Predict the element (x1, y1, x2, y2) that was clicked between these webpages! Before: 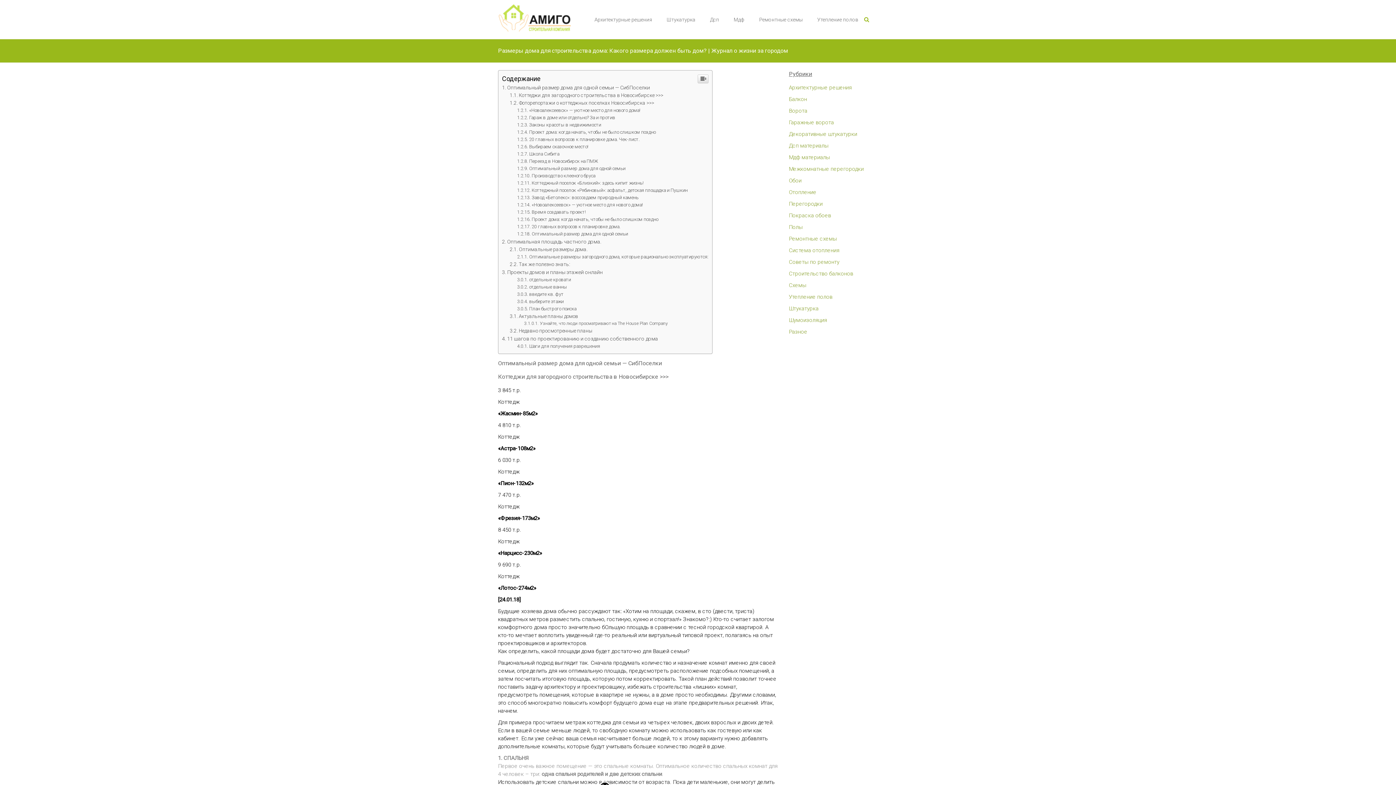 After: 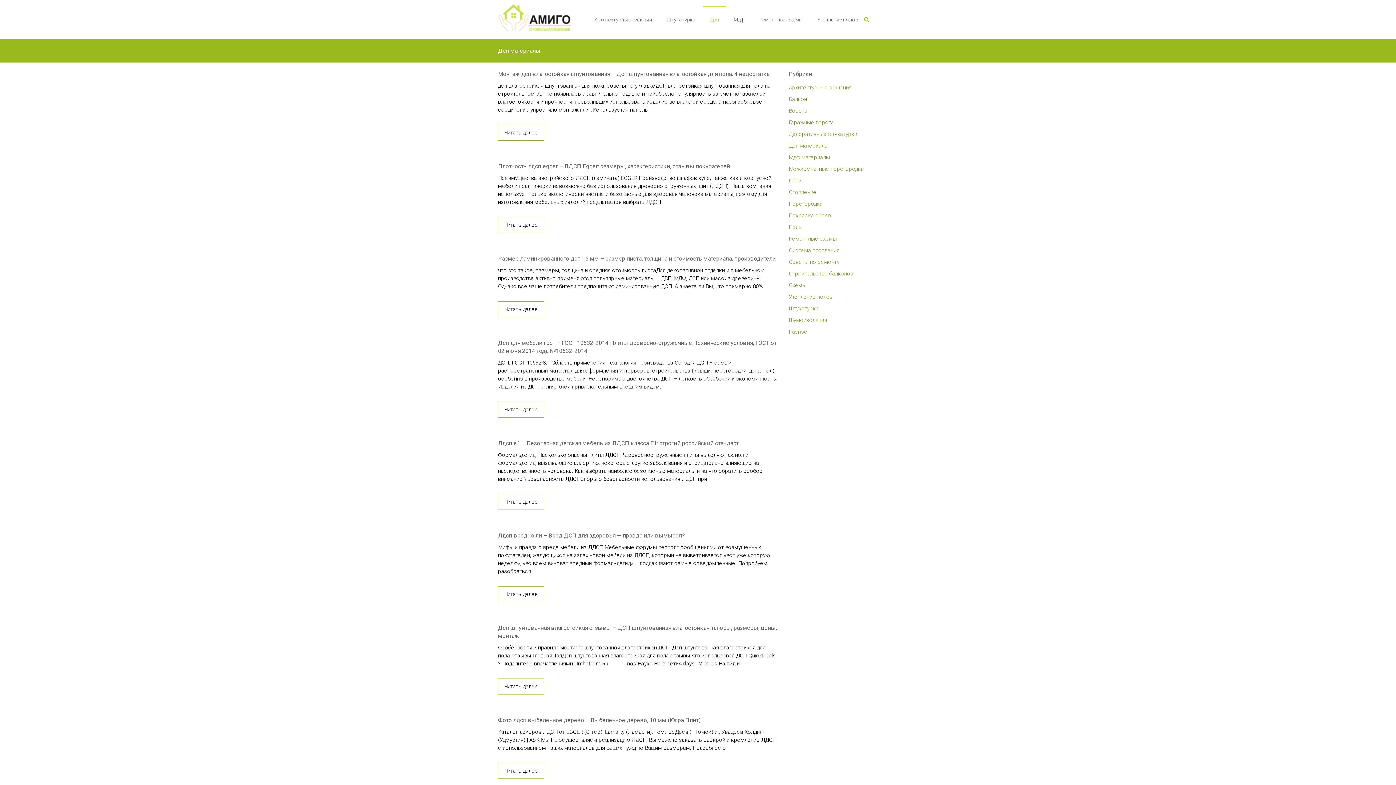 Action: label: Дсп материалы bbox: (789, 141, 828, 153)